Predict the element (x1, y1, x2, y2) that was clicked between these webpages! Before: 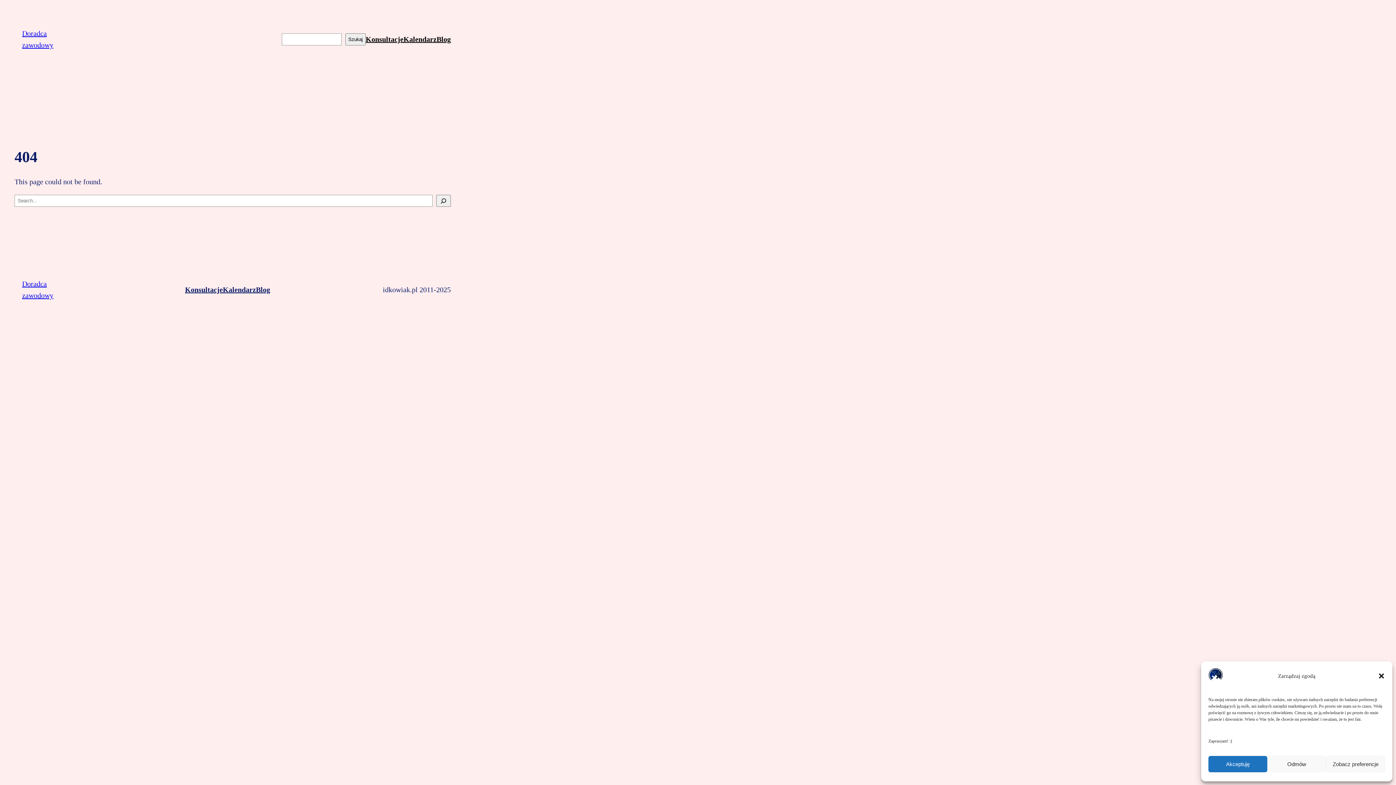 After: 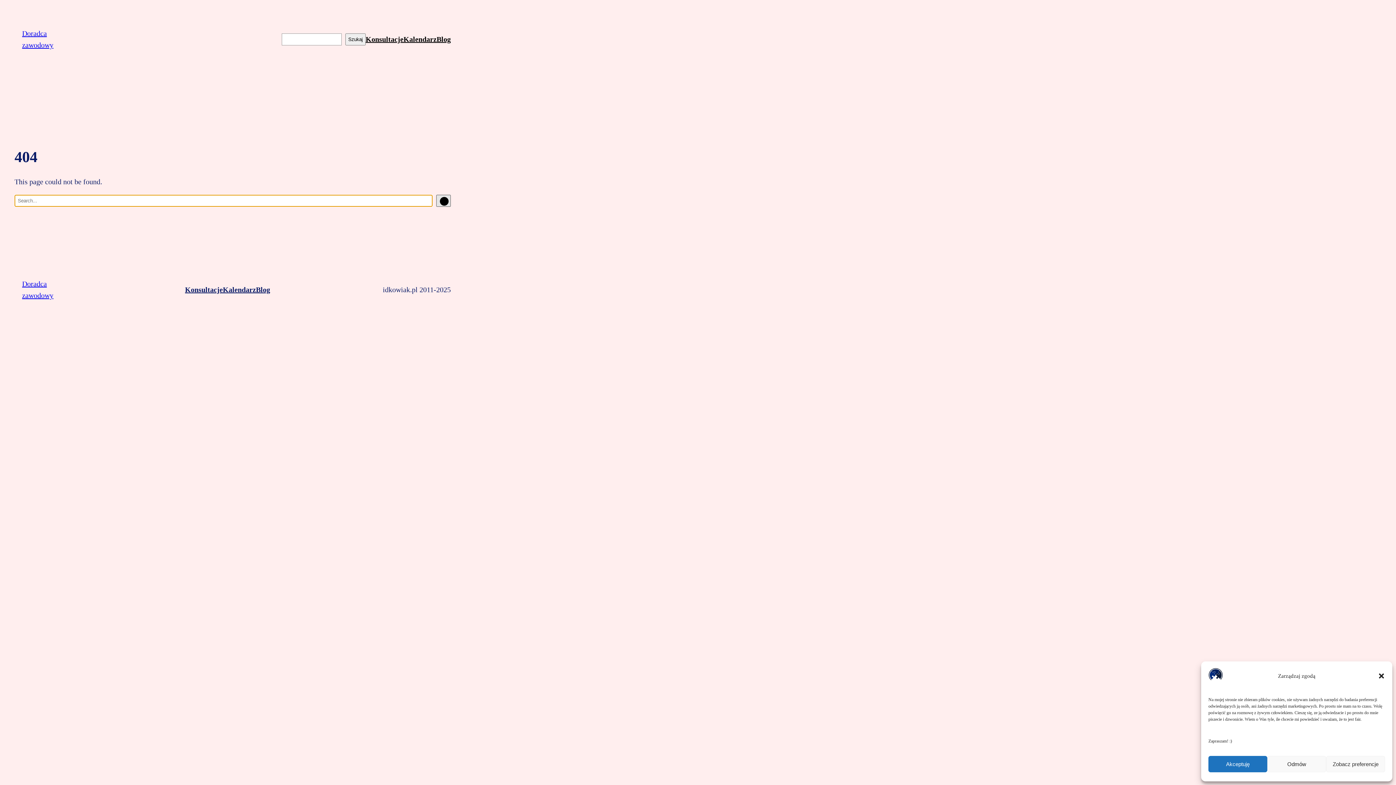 Action: label: Search bbox: (436, 195, 450, 207)